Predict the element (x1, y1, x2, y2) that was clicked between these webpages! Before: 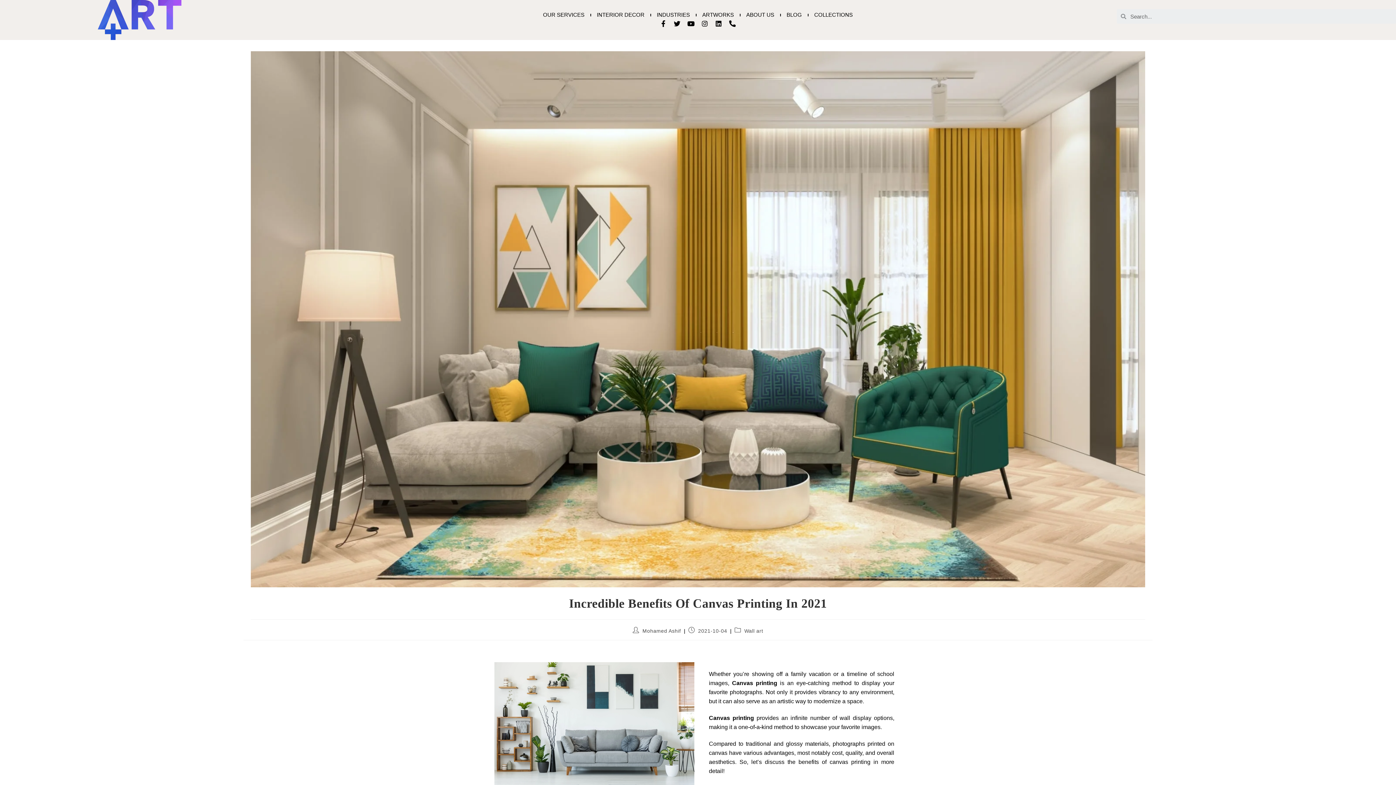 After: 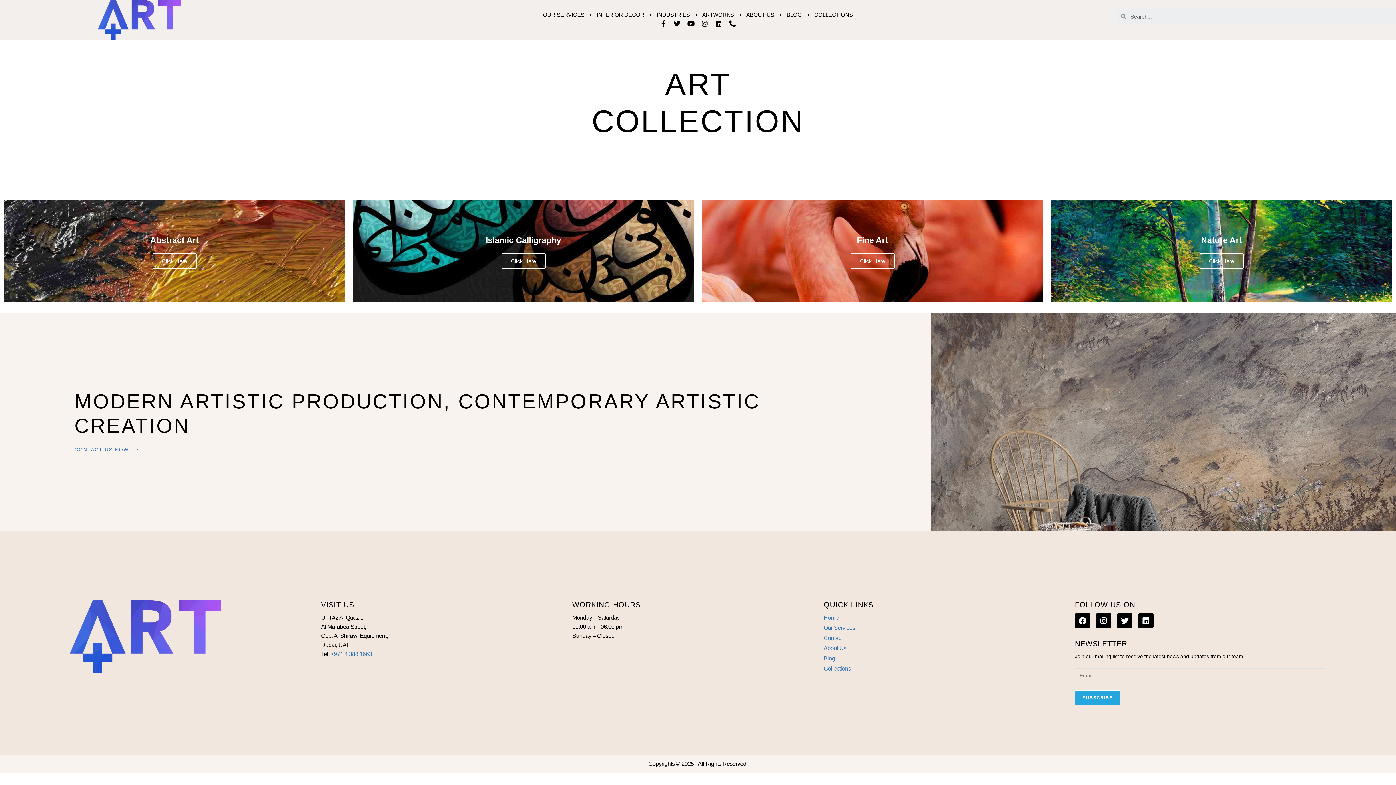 Action: label: ARTWORKS bbox: (702, 11, 734, 18)